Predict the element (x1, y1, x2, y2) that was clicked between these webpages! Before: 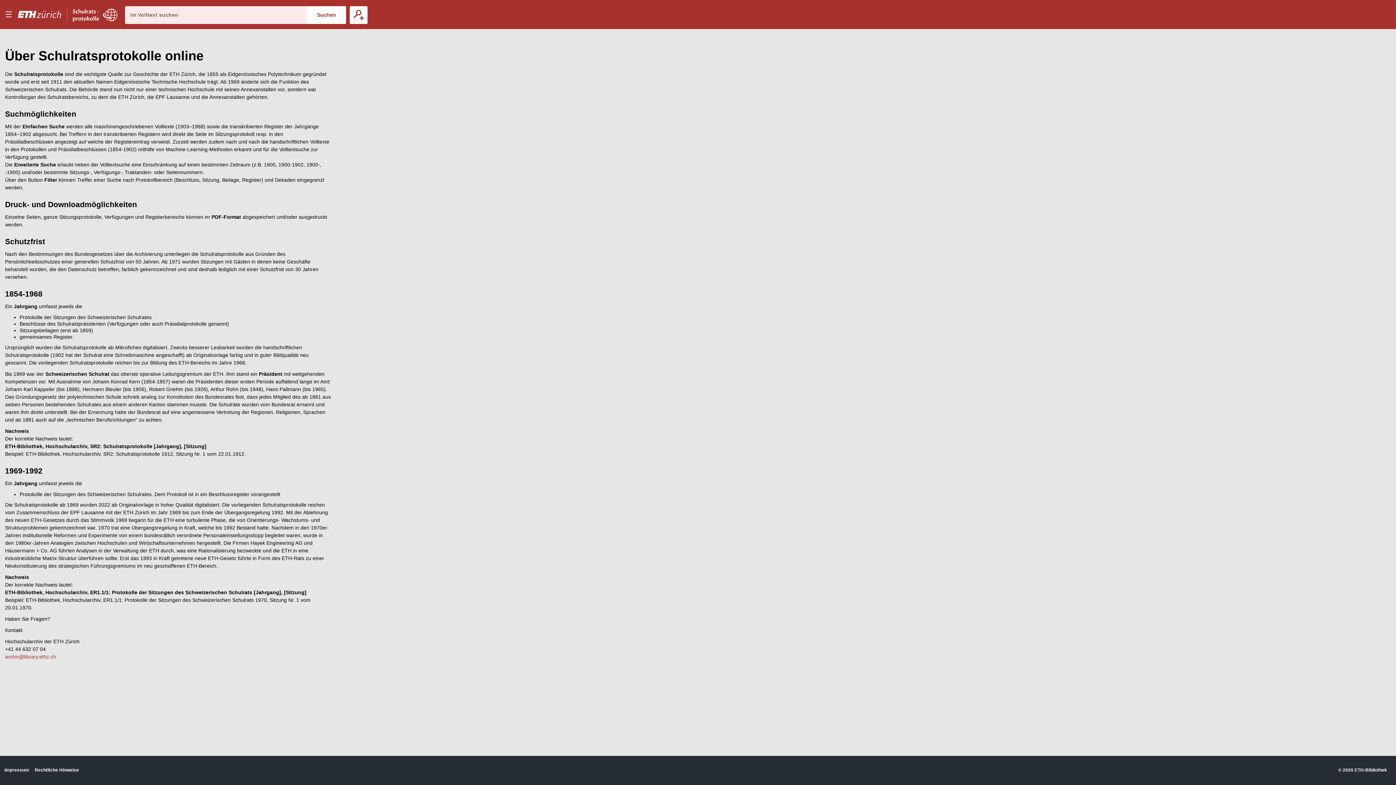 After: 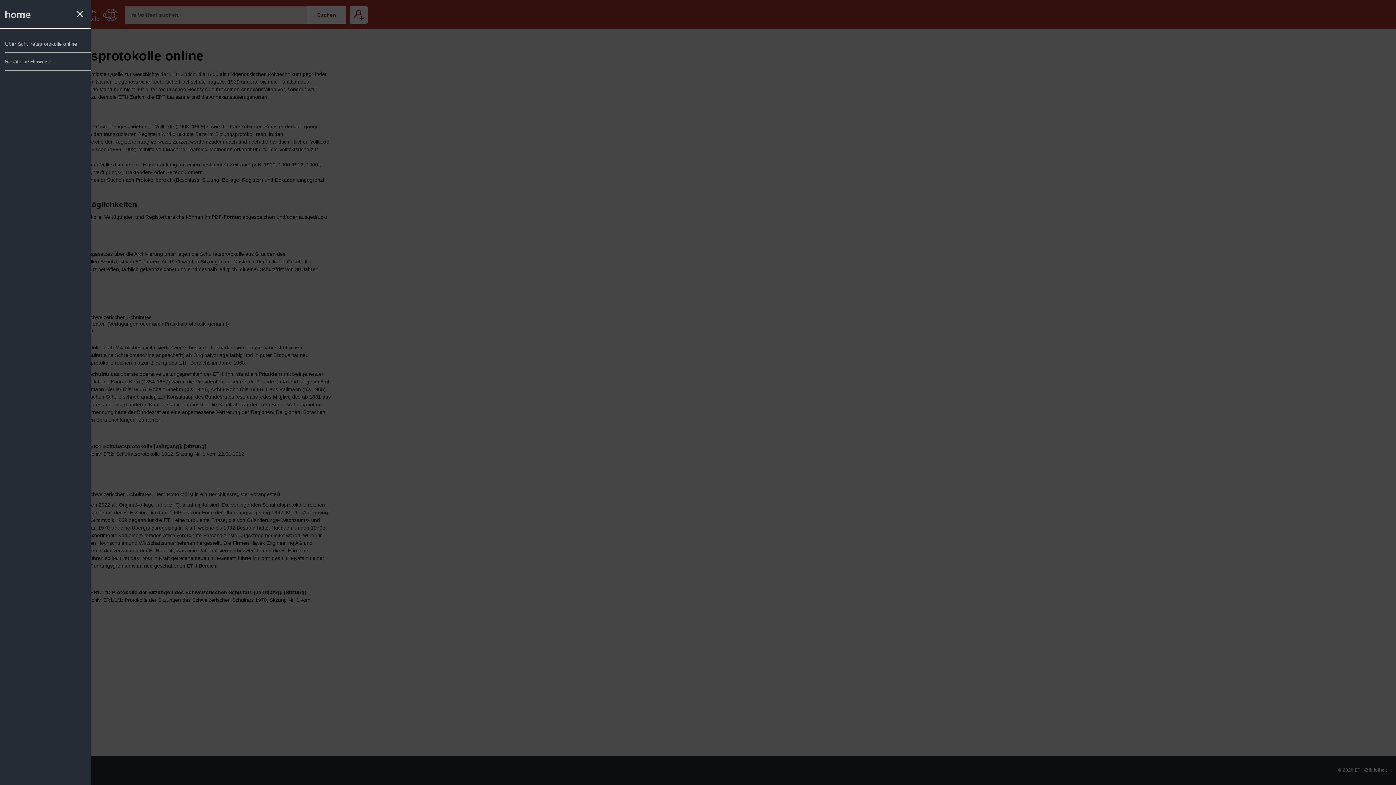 Action: bbox: (0, 0, 16, 29) label: Menu